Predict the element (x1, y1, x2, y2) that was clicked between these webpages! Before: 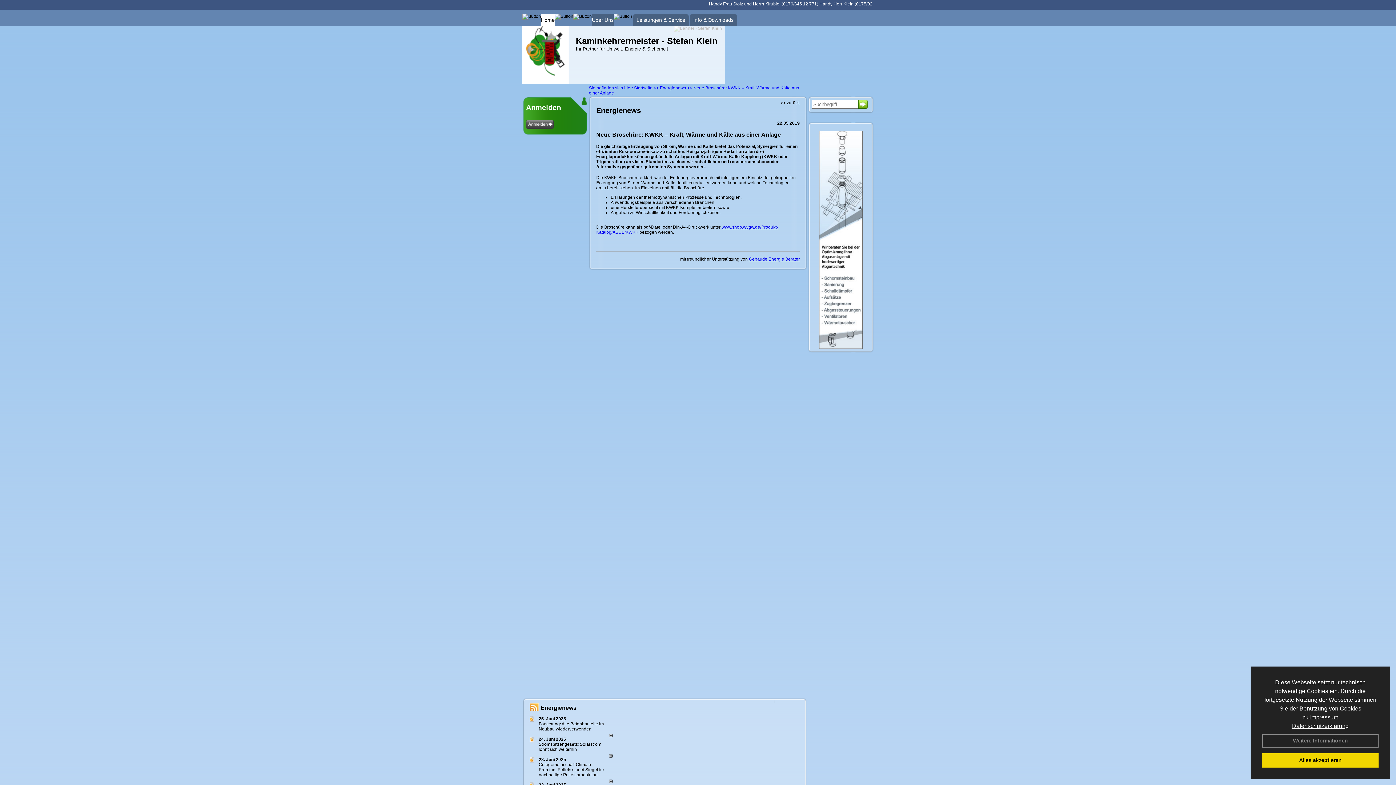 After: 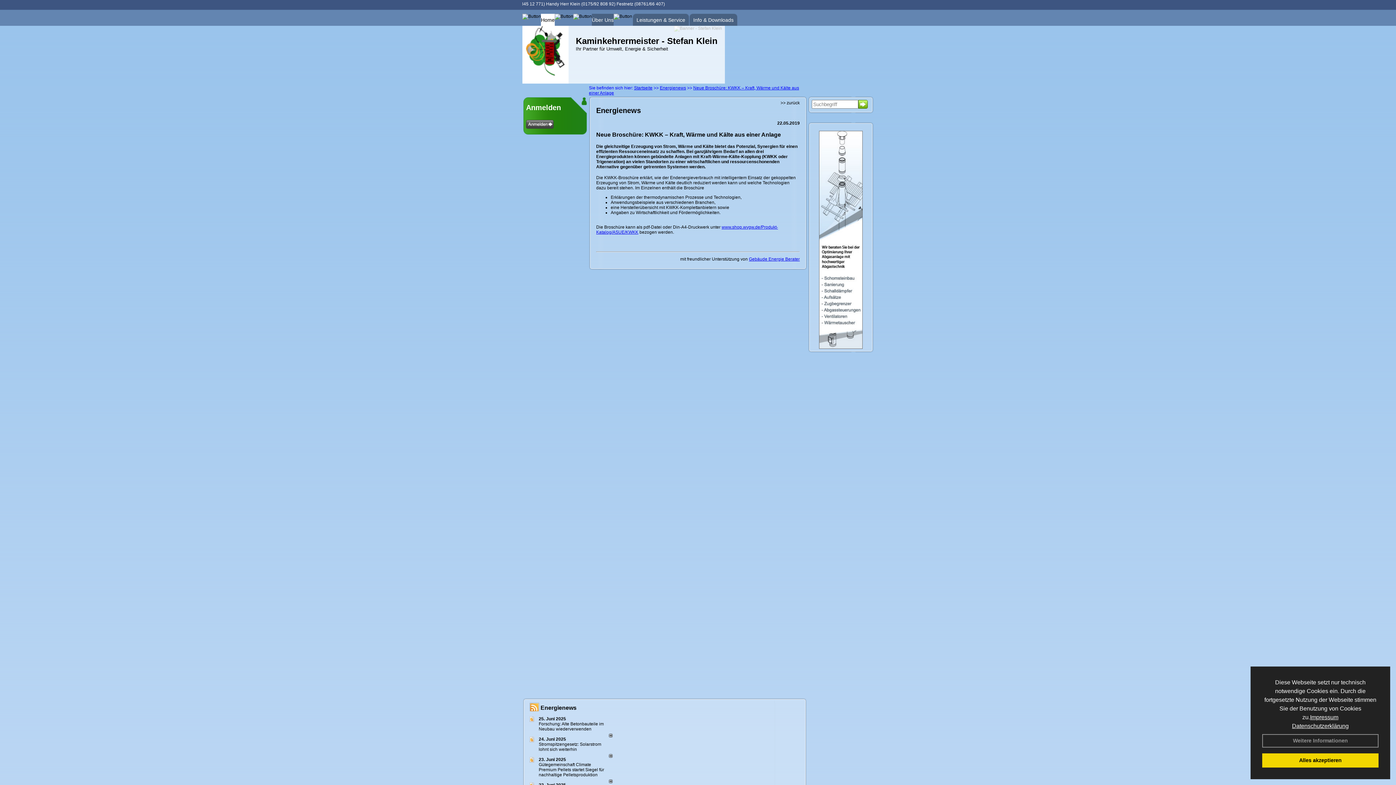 Action: label: 25. Juni 2025 bbox: (538, 716, 566, 721)